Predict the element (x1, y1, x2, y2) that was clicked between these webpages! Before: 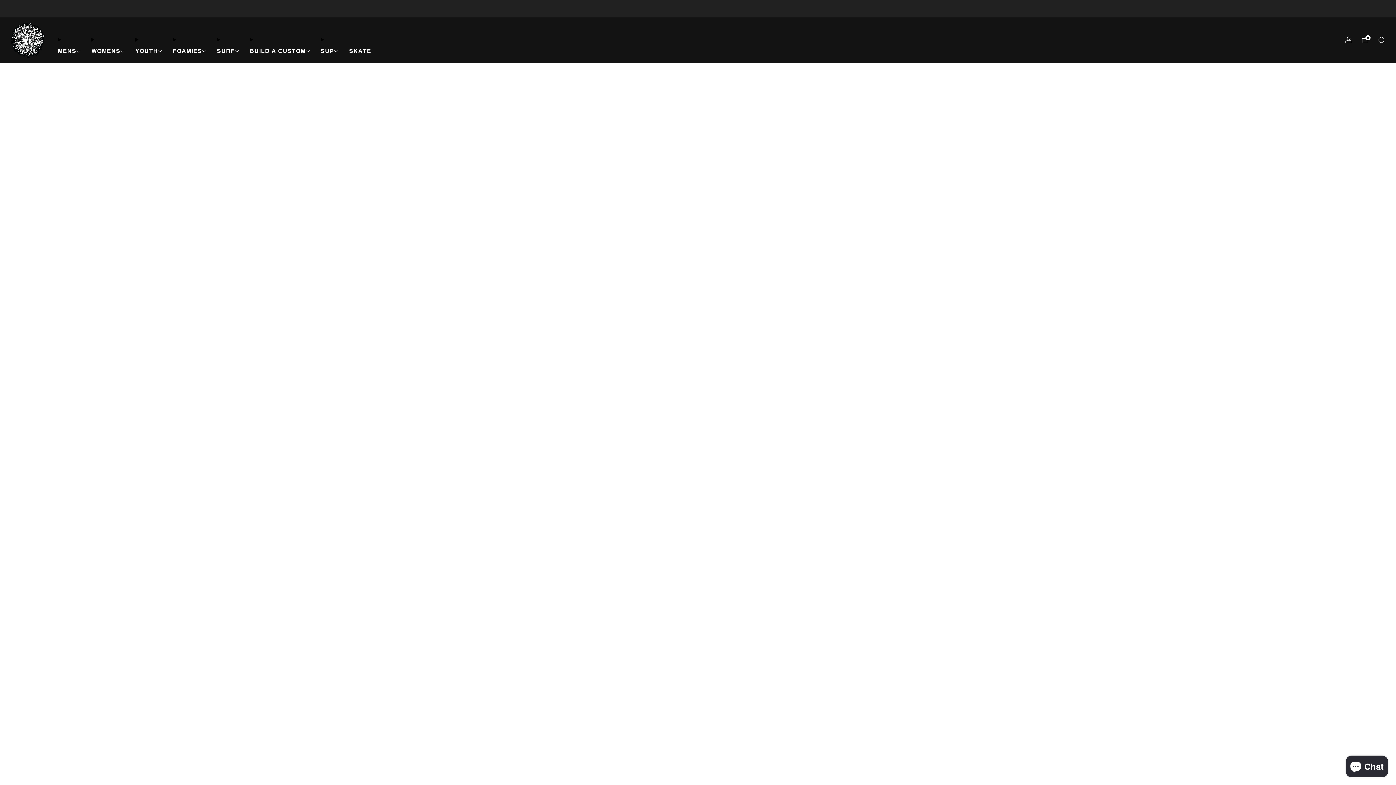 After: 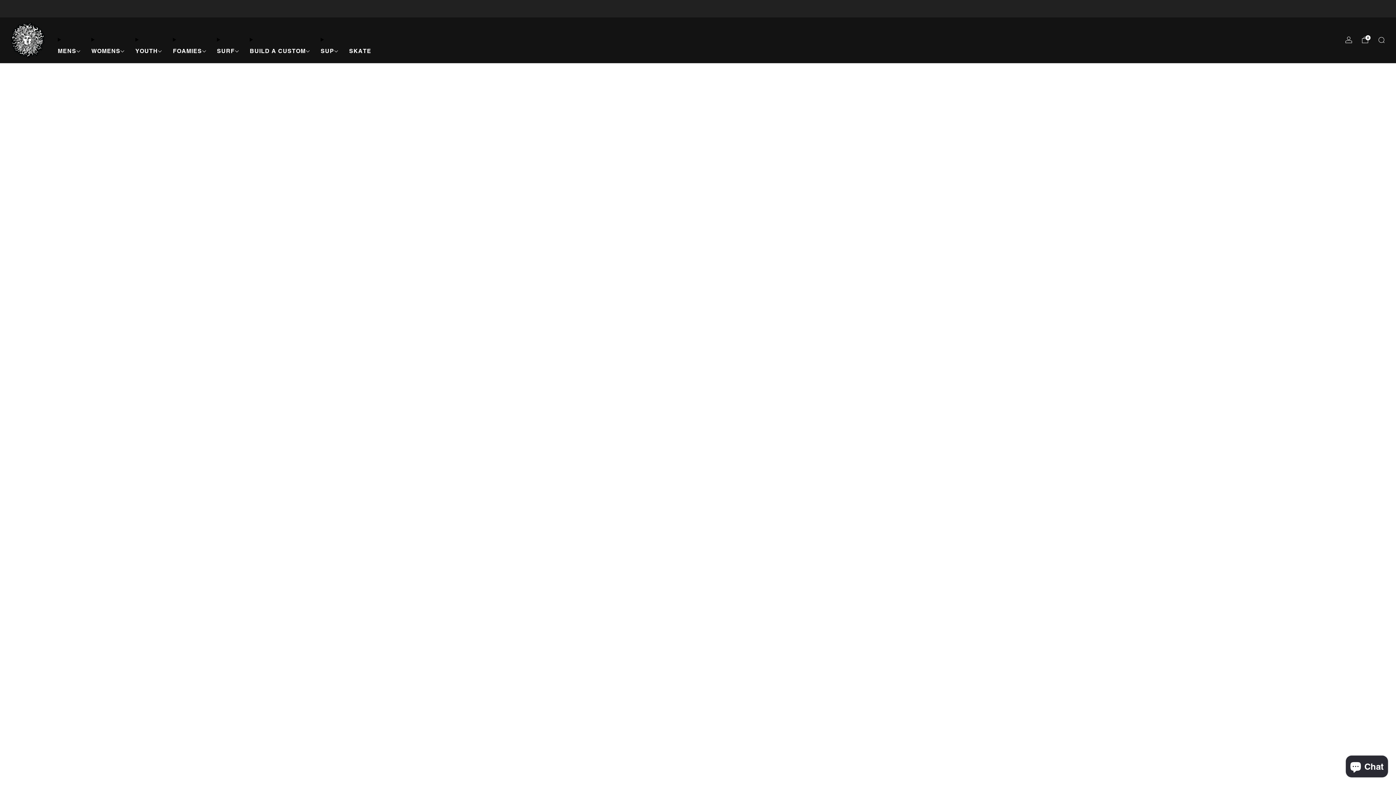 Action: label: YOUTH bbox: (135, 45, 162, 56)